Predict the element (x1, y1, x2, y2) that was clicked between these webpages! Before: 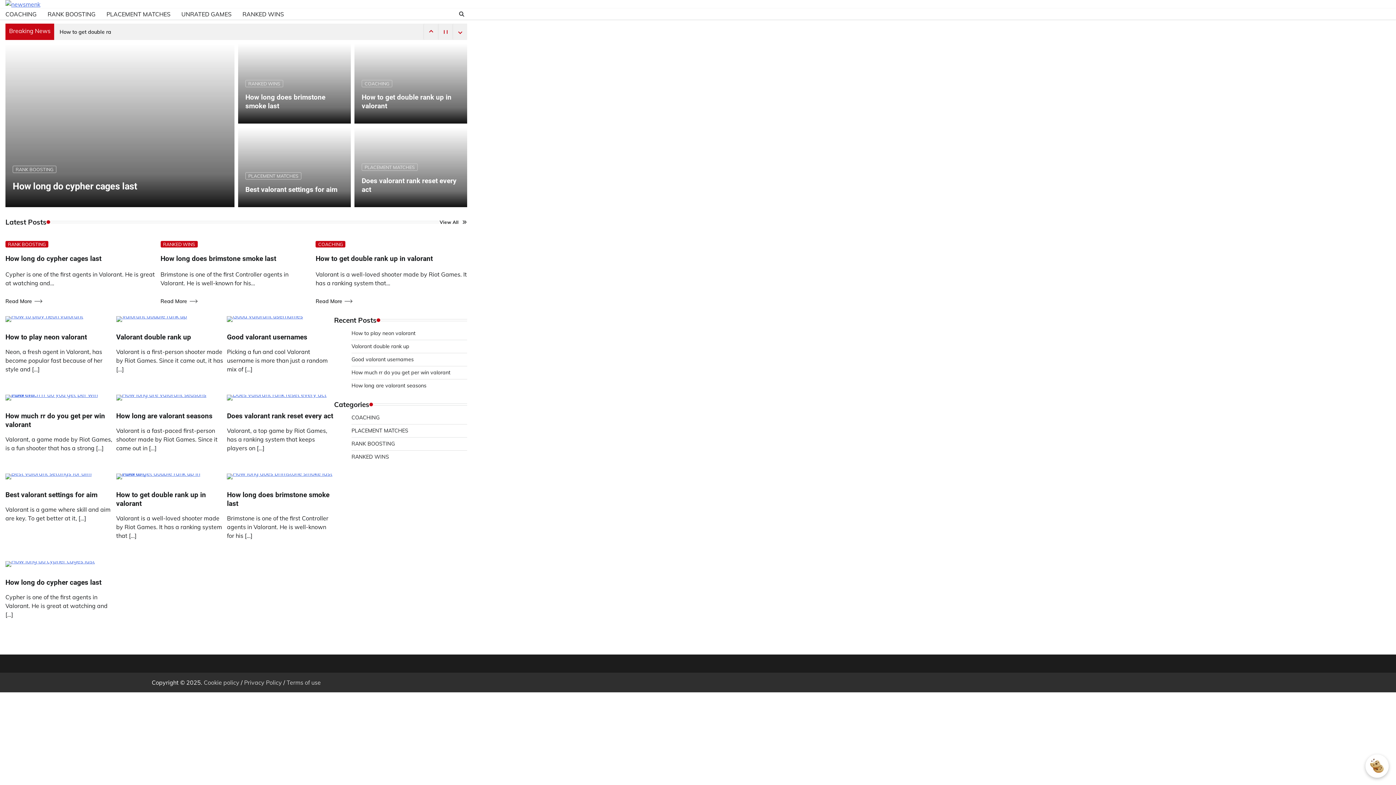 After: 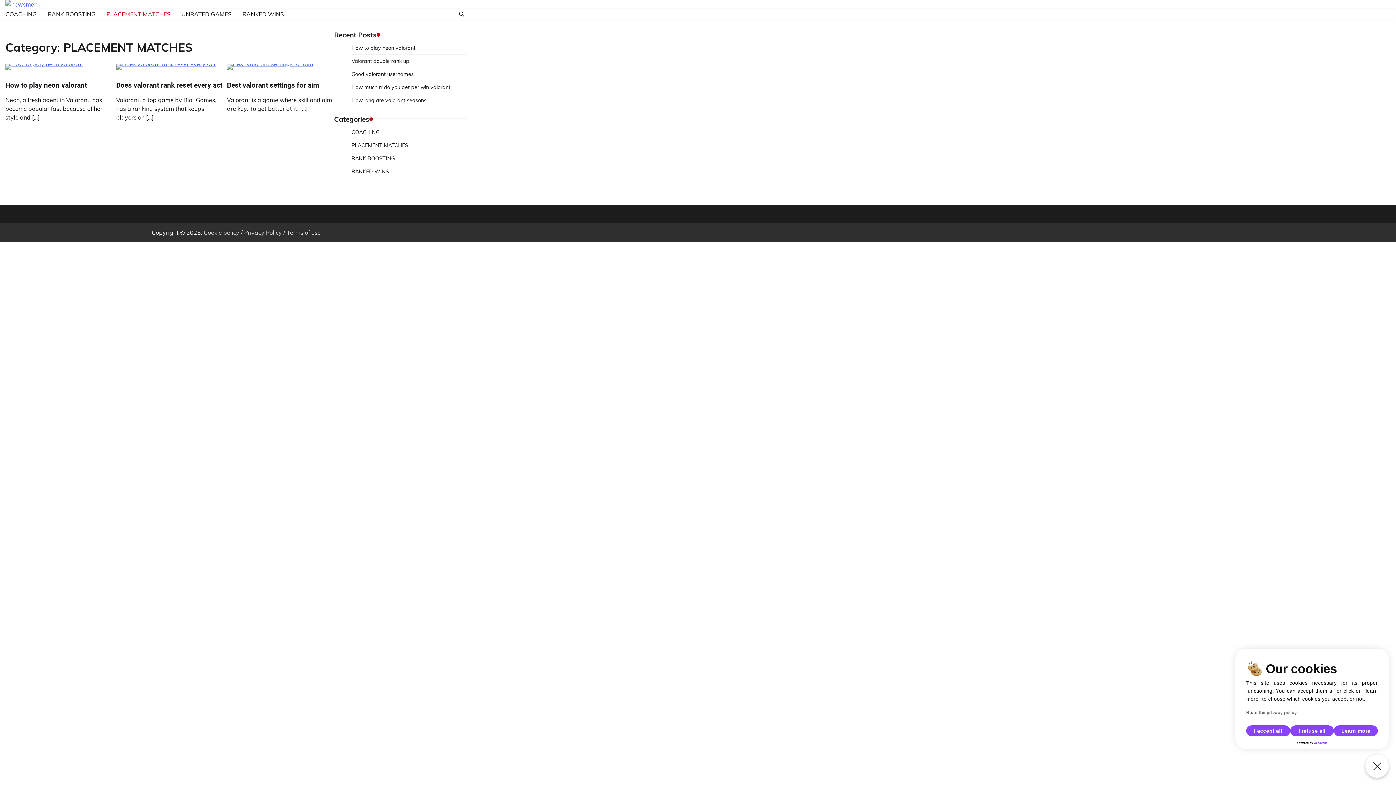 Action: bbox: (351, 427, 408, 434) label: PLACEMENT MATCHES